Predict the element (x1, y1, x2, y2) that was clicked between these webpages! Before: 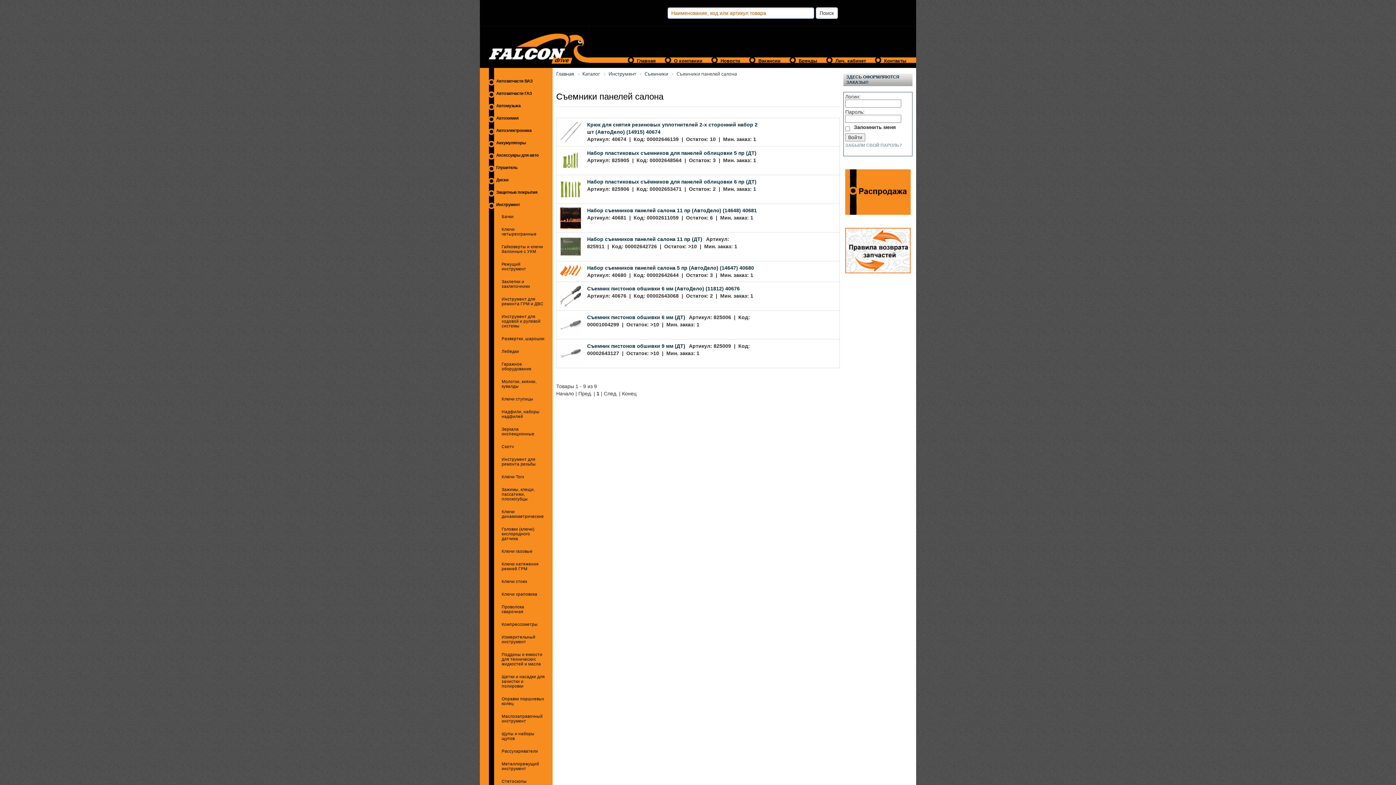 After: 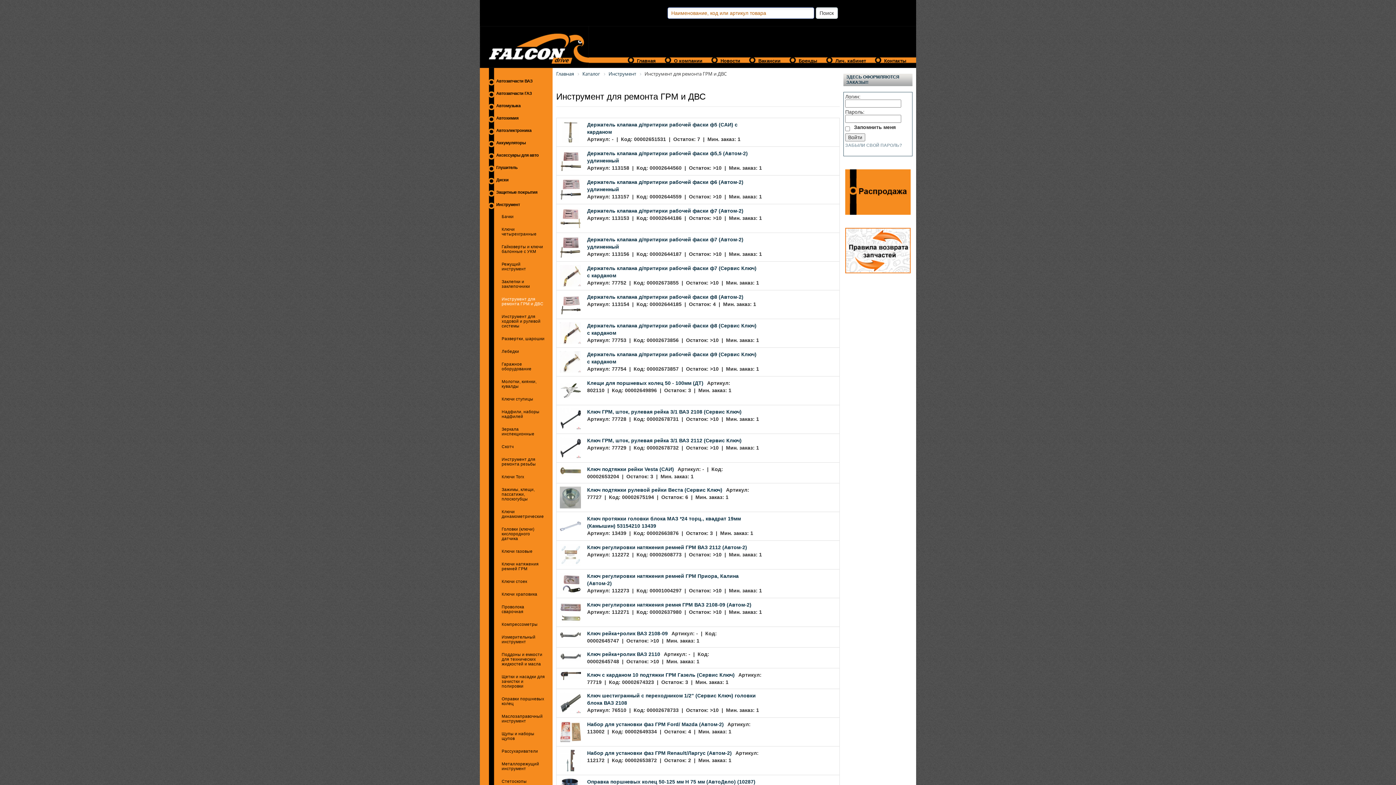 Action: bbox: (494, 293, 545, 309) label: Инструмент для ремонта ГРМ и ДВС